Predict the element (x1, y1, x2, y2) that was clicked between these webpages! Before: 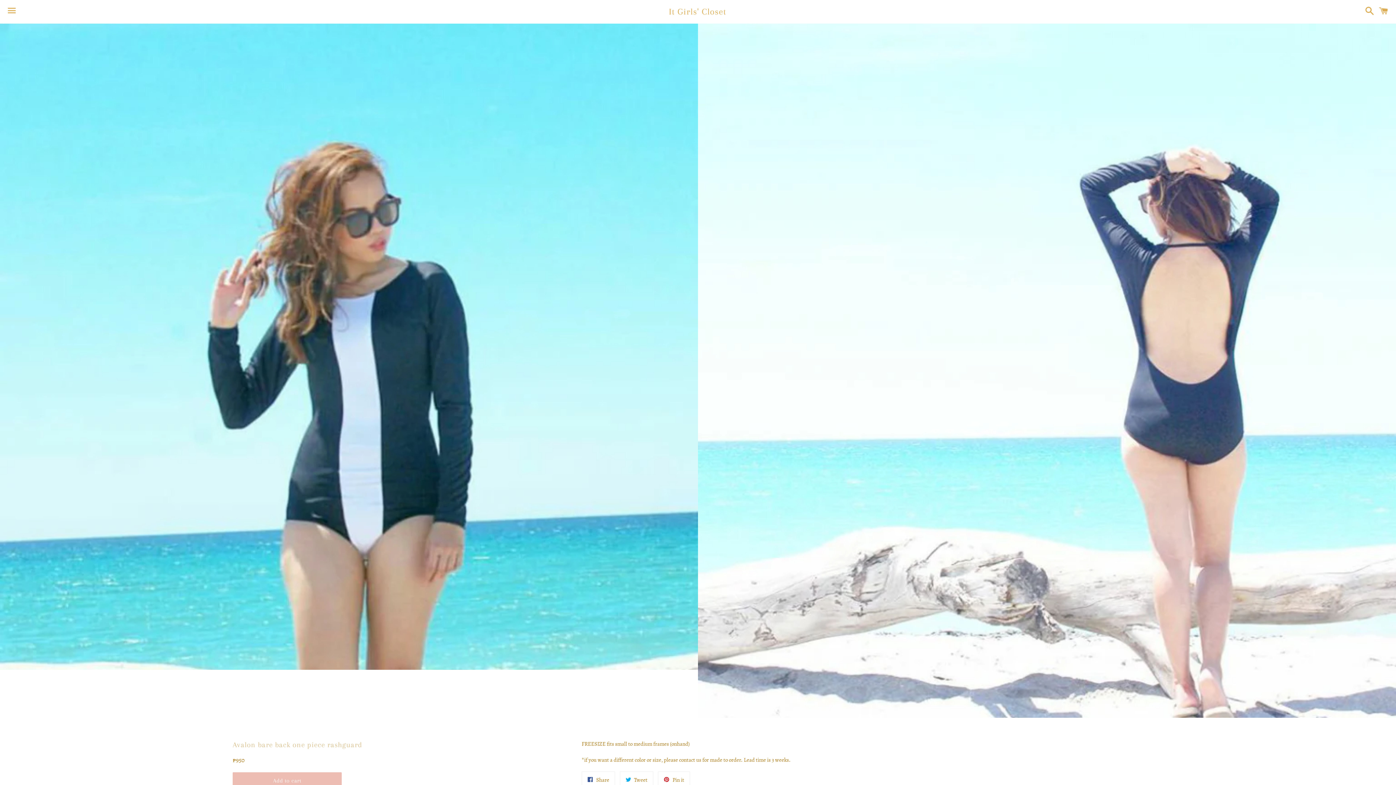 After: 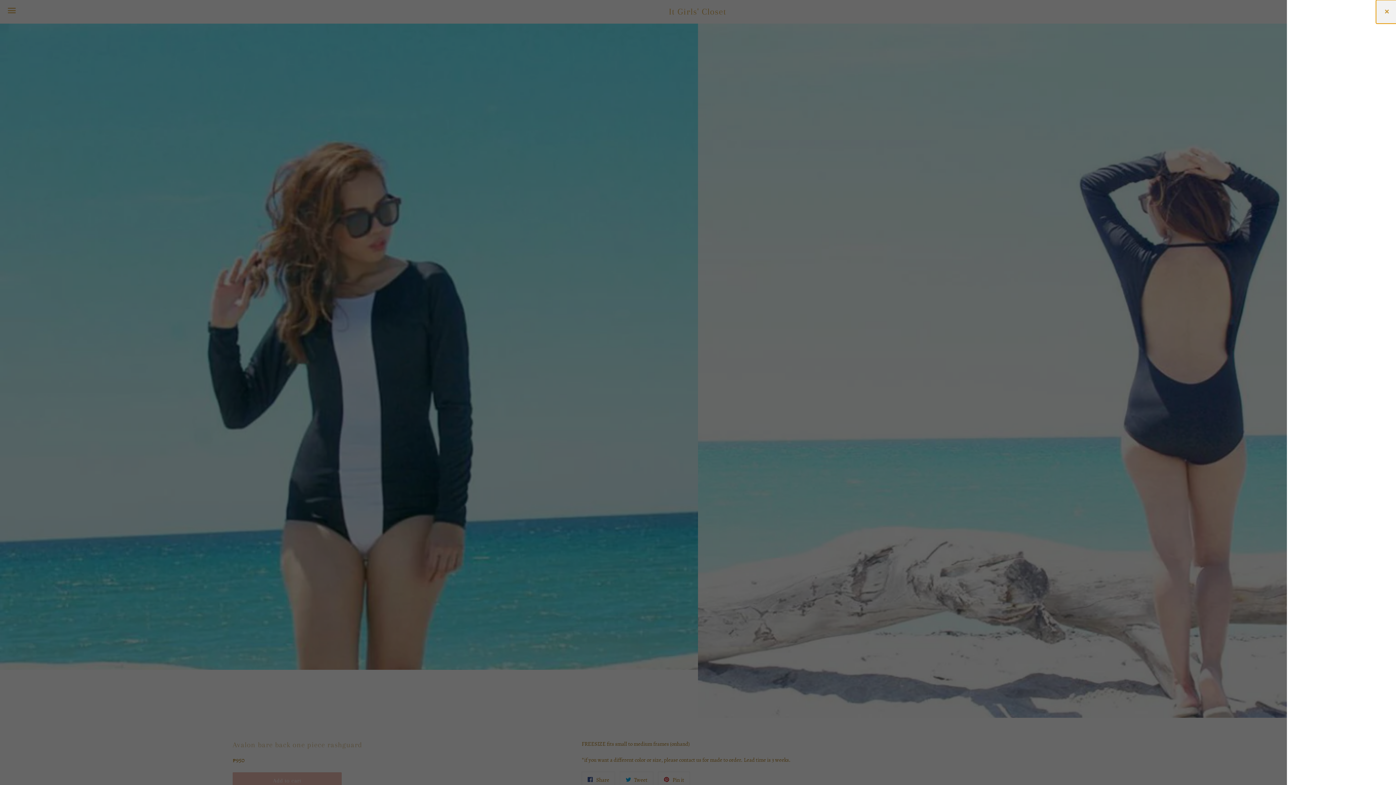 Action: bbox: (1375, 0, 1392, 22) label: Cart